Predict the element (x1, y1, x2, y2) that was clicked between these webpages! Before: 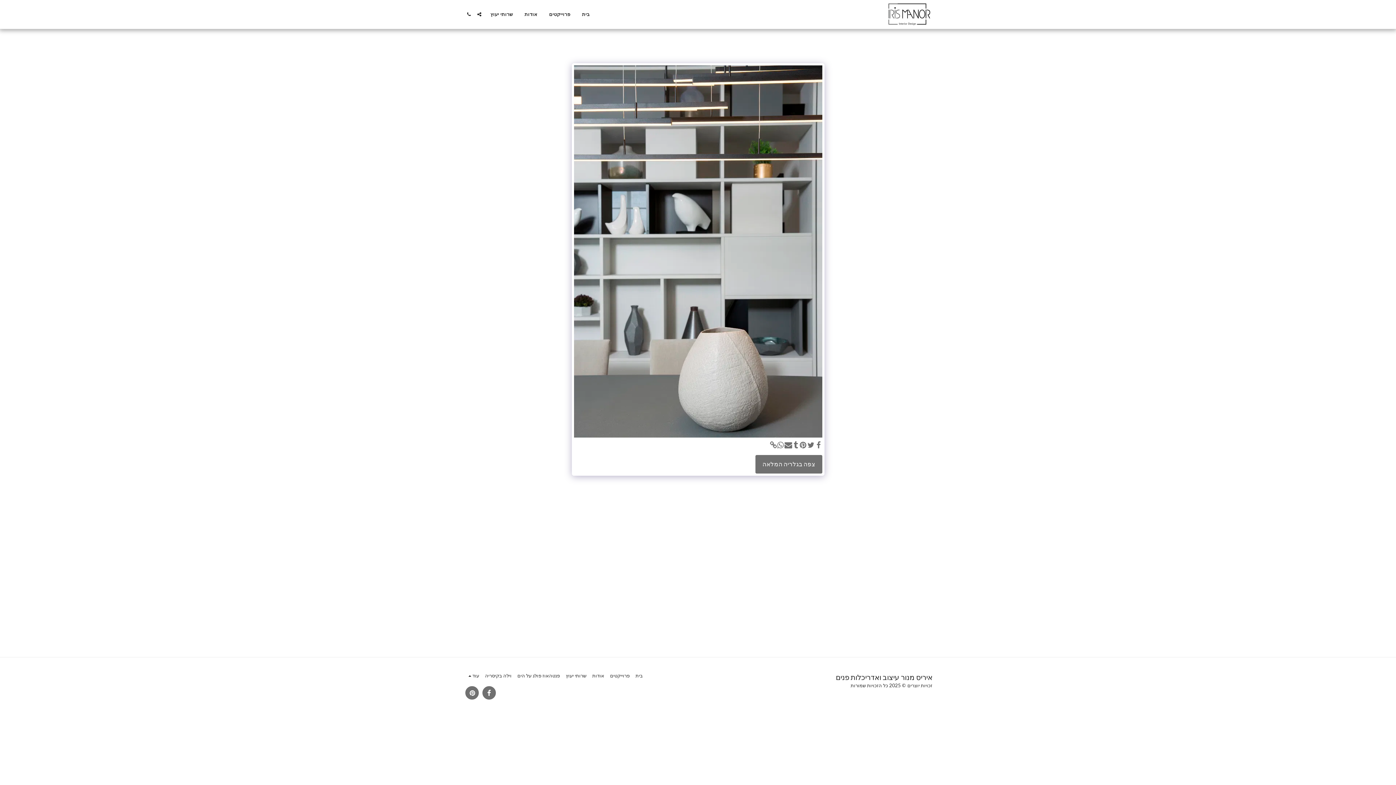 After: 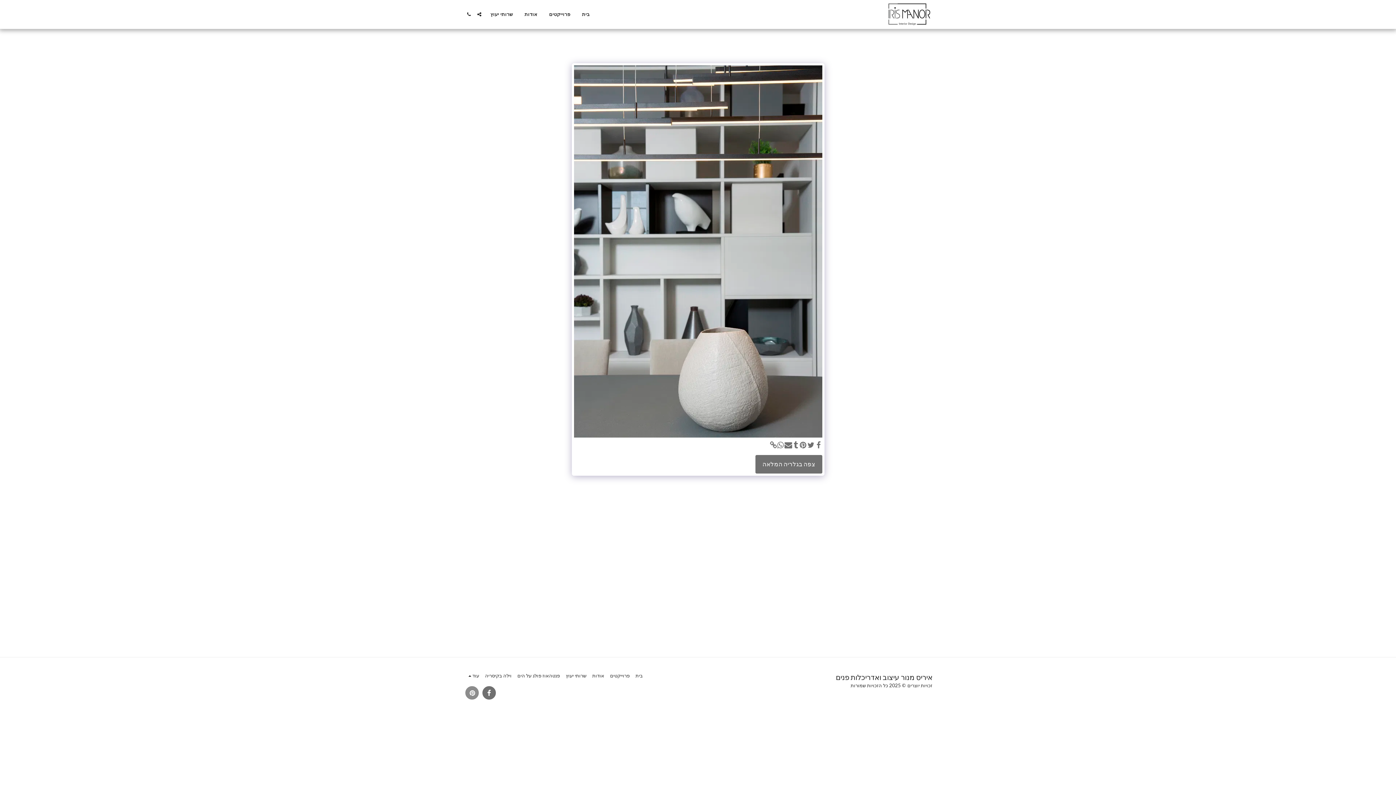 Action: label:   bbox: (465, 686, 478, 700)